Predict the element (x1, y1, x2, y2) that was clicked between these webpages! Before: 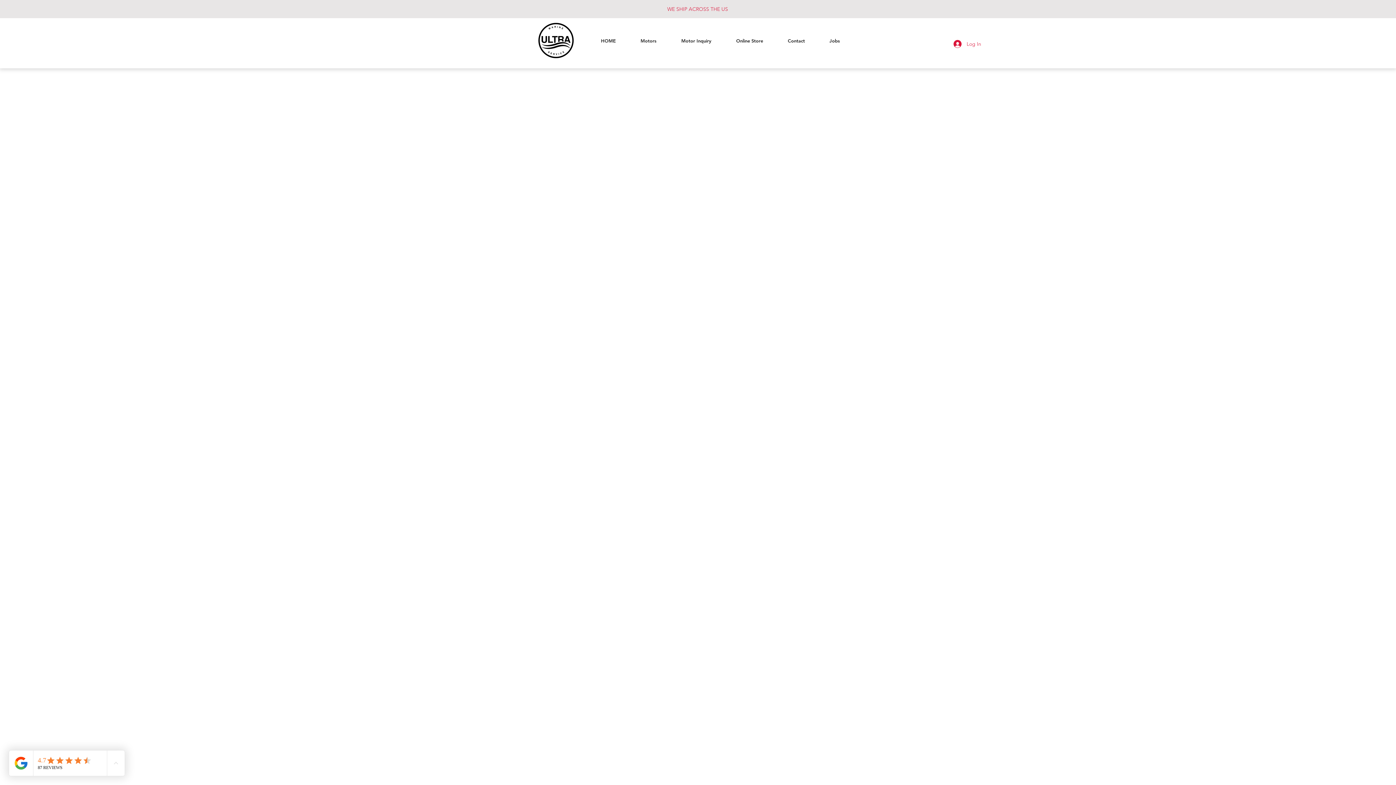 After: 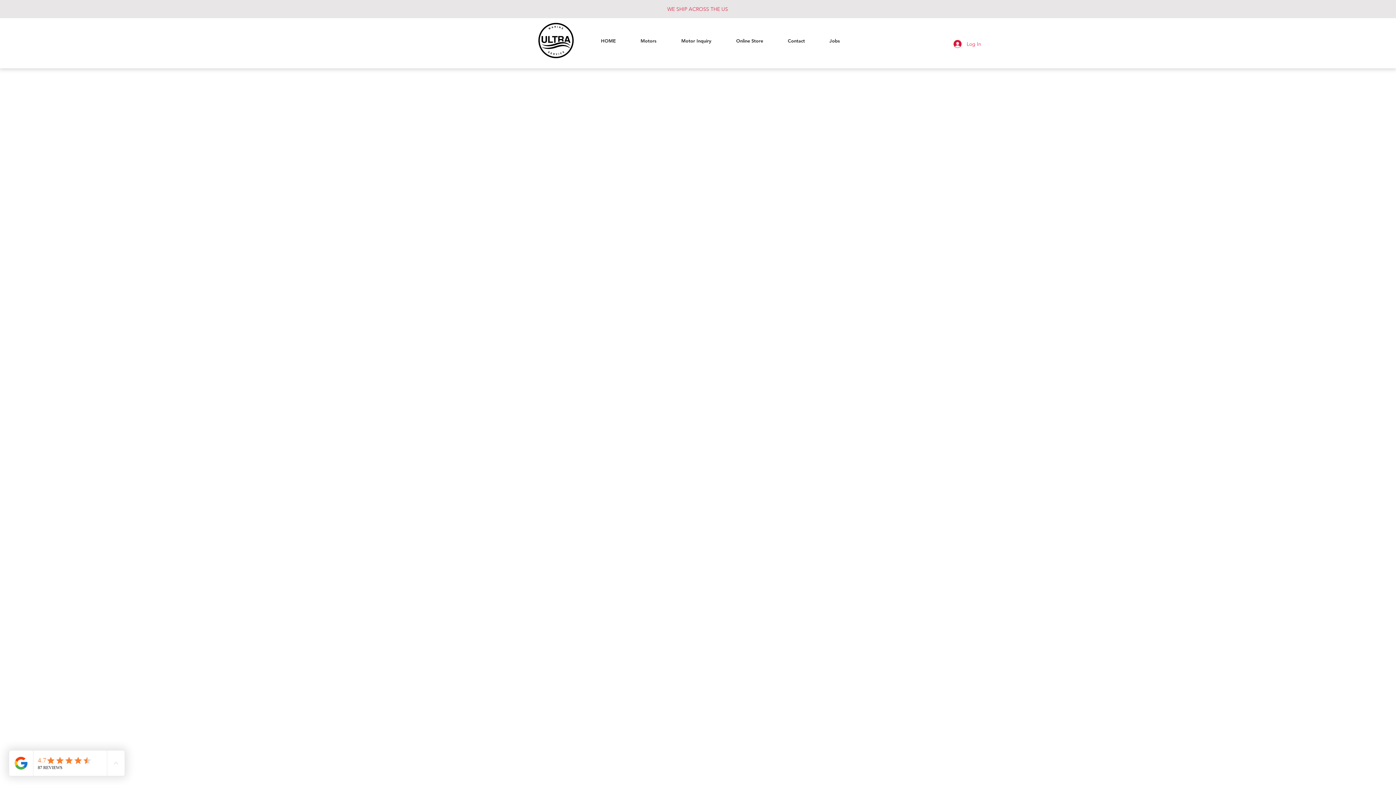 Action: bbox: (520, 140, 876, 144) label: MOONlite Full Moon Phone Jack - Green